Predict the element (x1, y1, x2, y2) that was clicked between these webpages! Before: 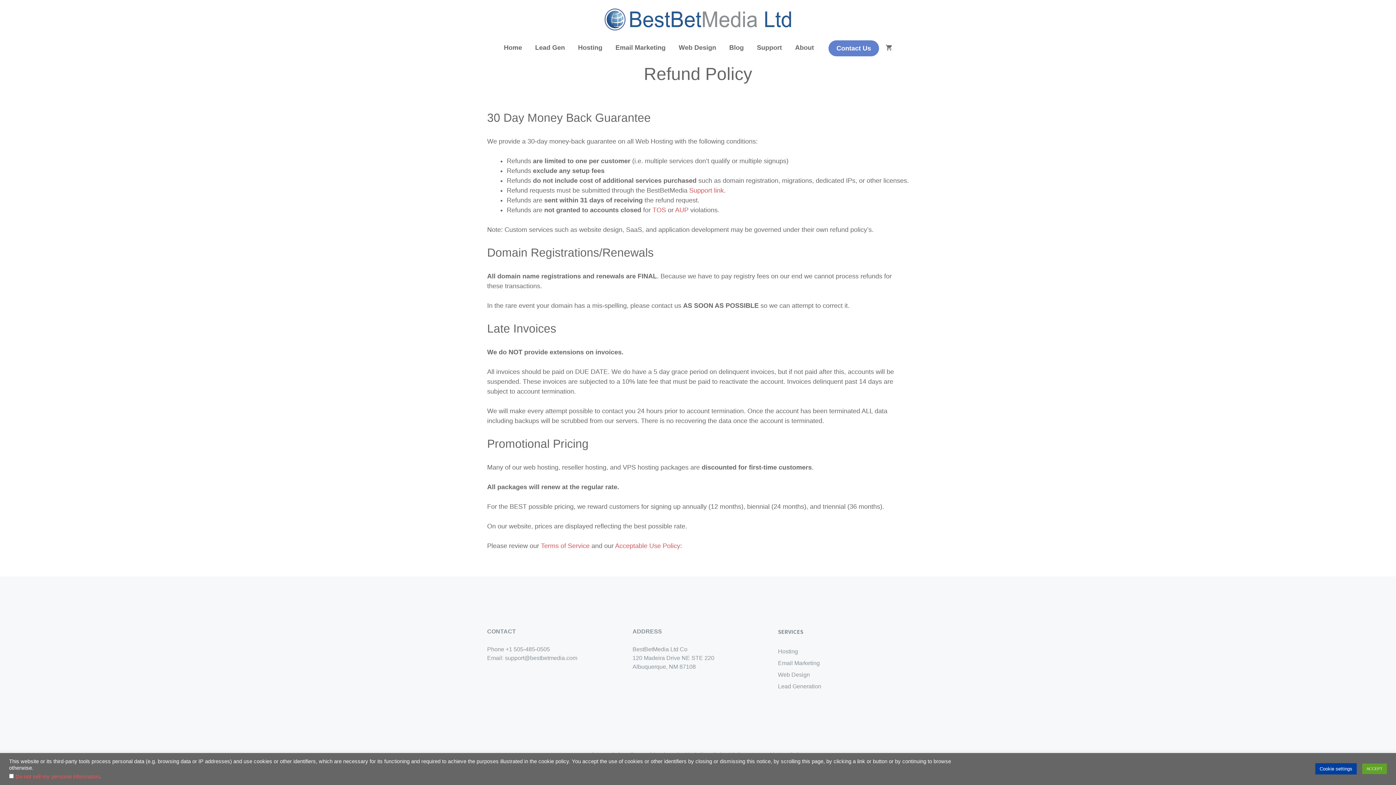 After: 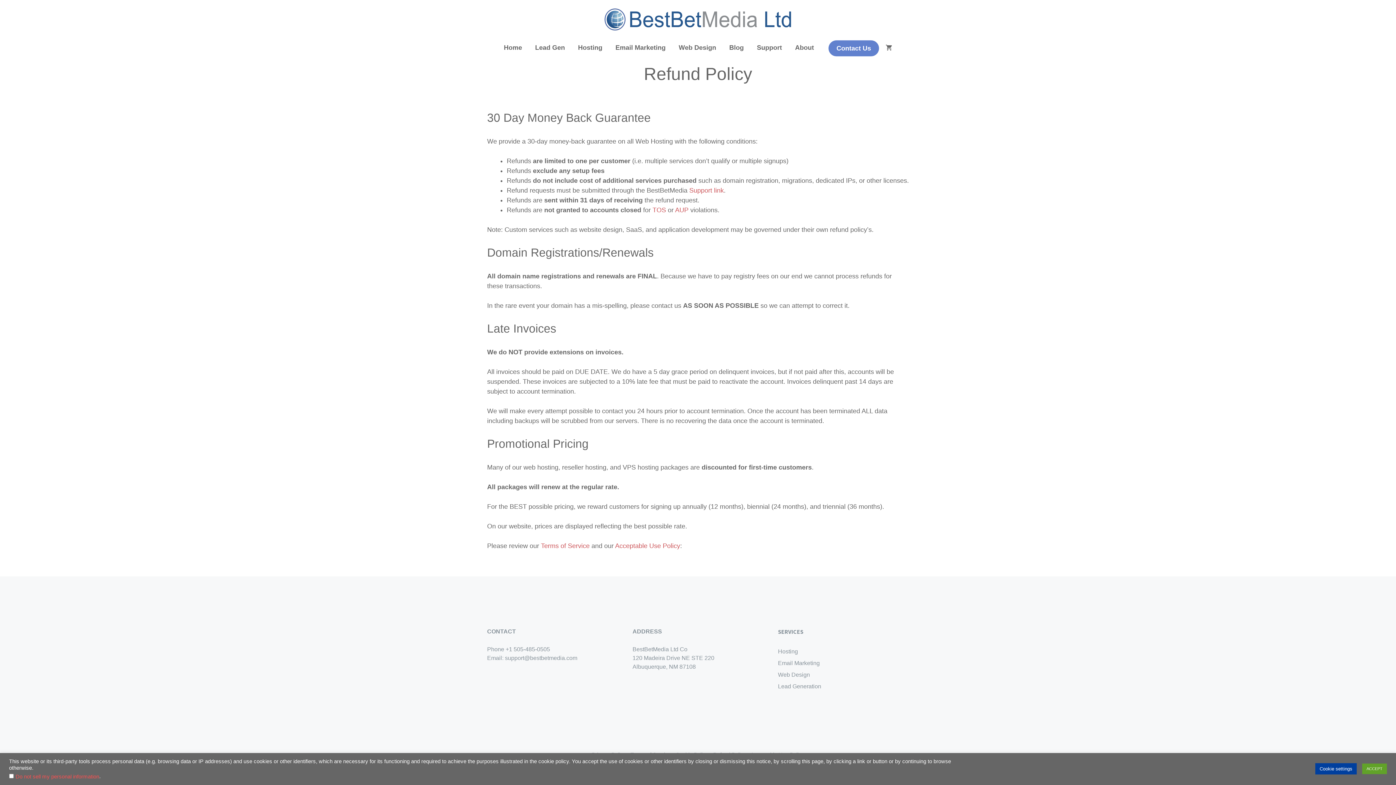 Action: bbox: (615, 542, 680, 549) label: Acceptable Use Policy